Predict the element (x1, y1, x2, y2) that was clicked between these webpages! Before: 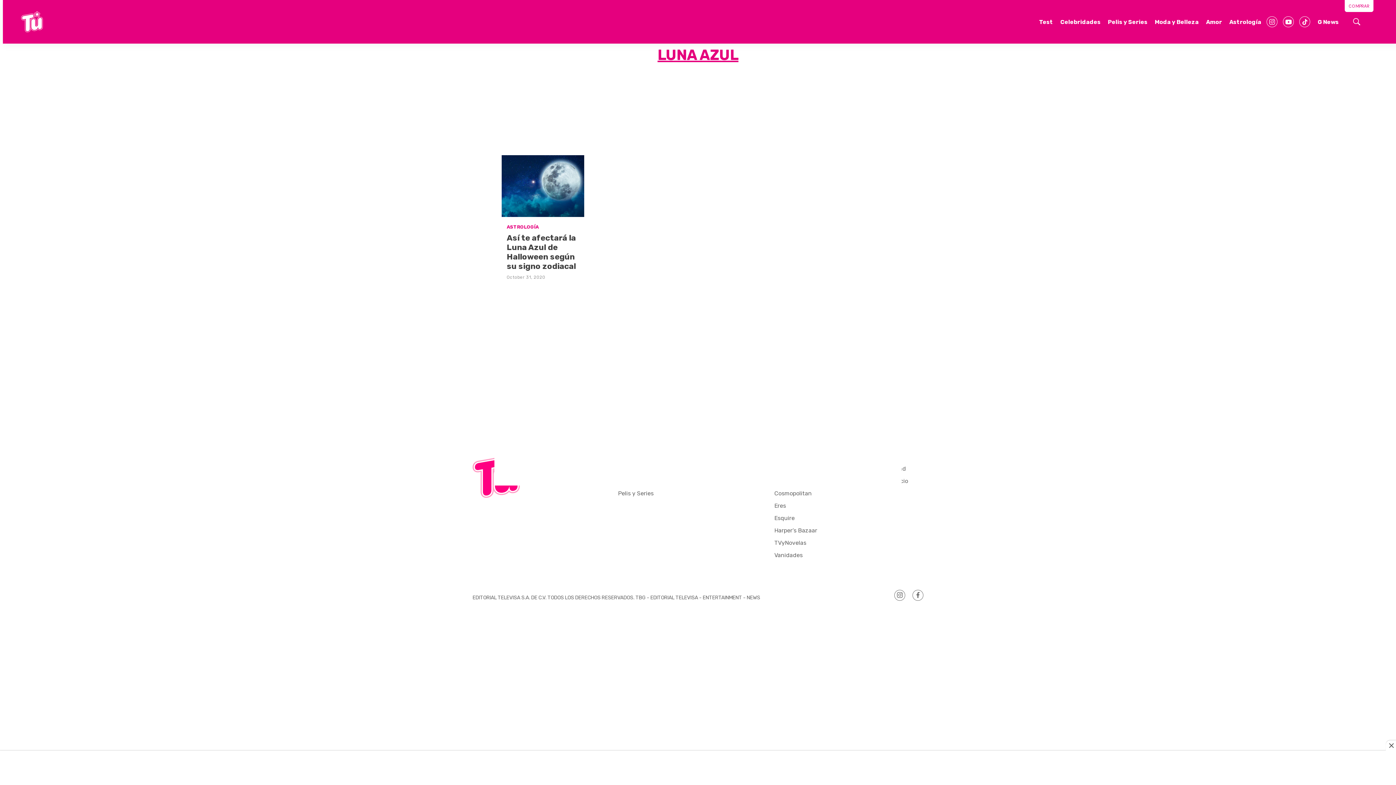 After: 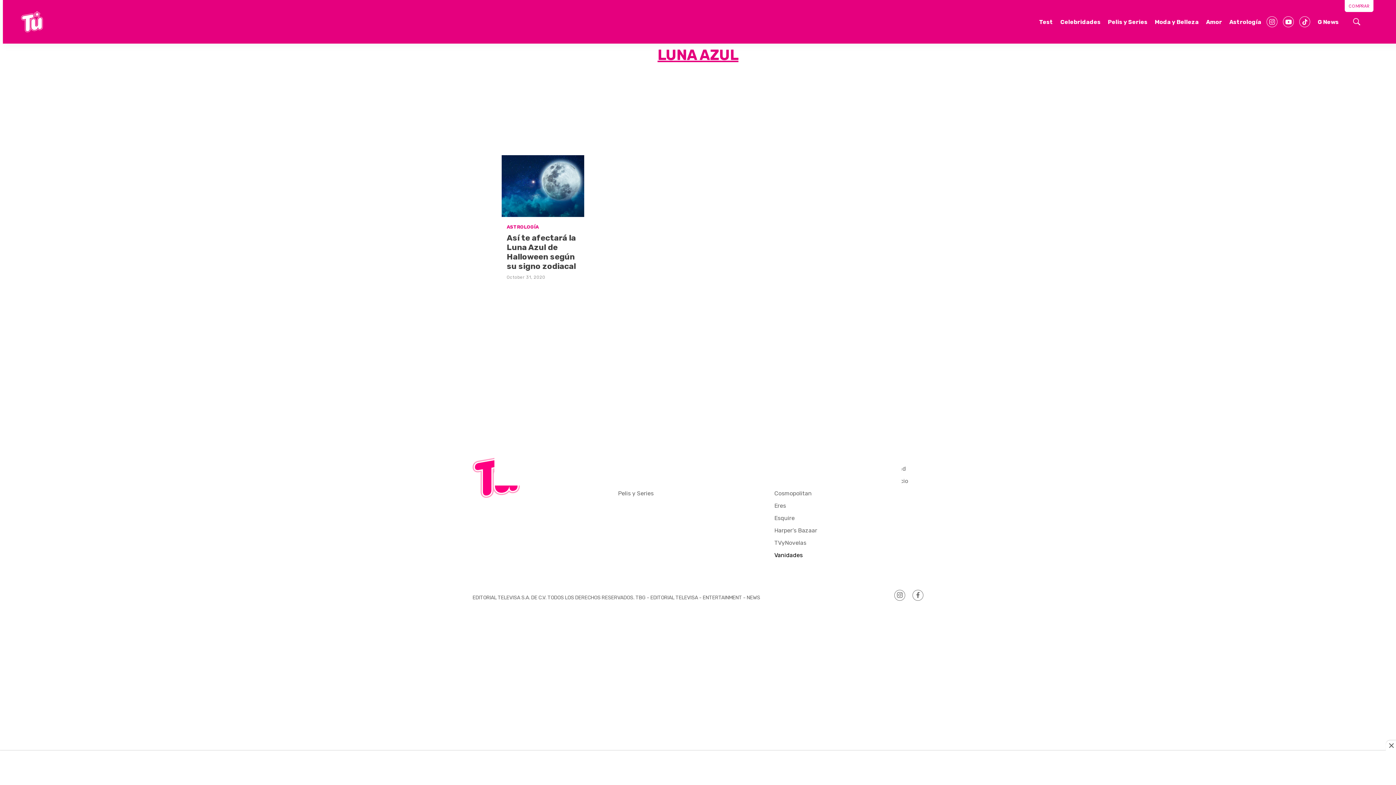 Action: label: Vanidades bbox: (774, 551, 817, 558)